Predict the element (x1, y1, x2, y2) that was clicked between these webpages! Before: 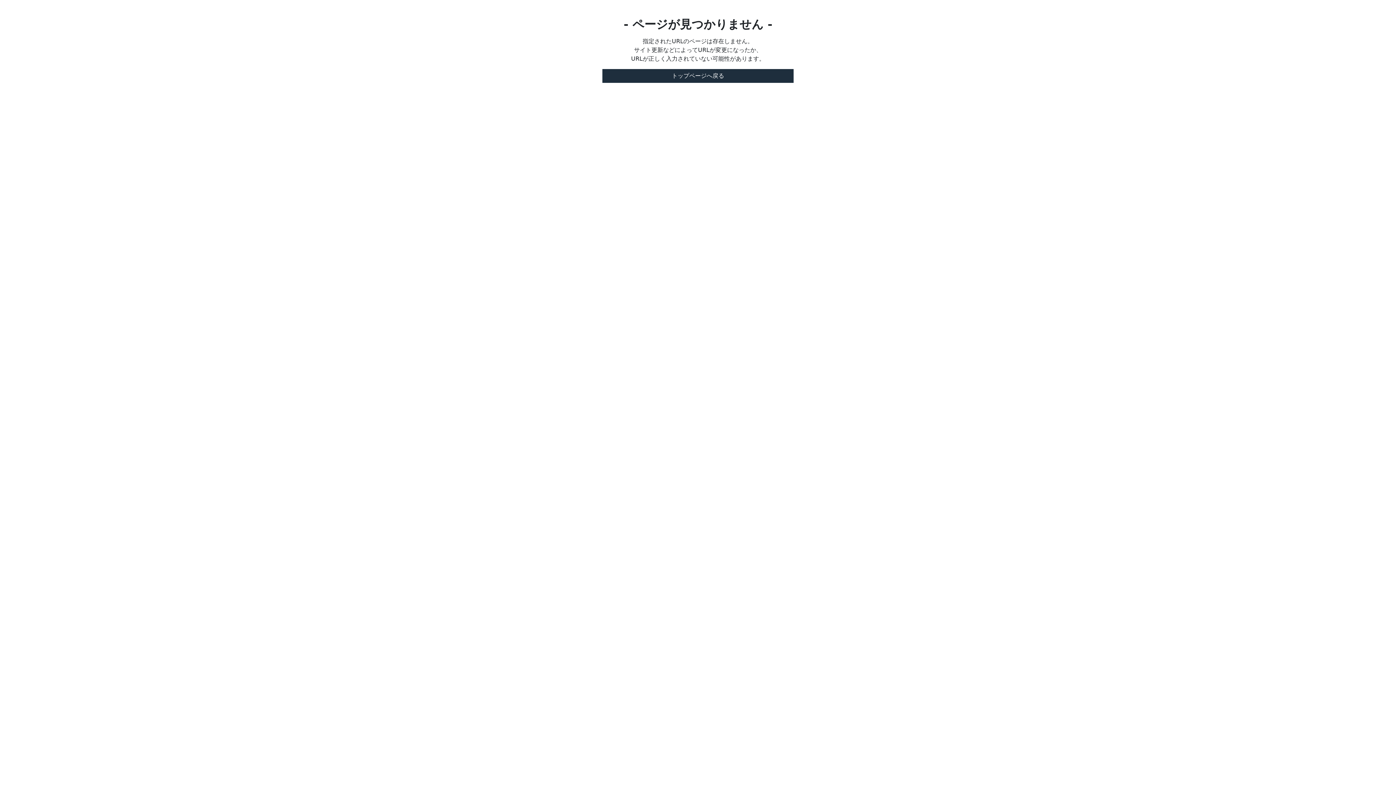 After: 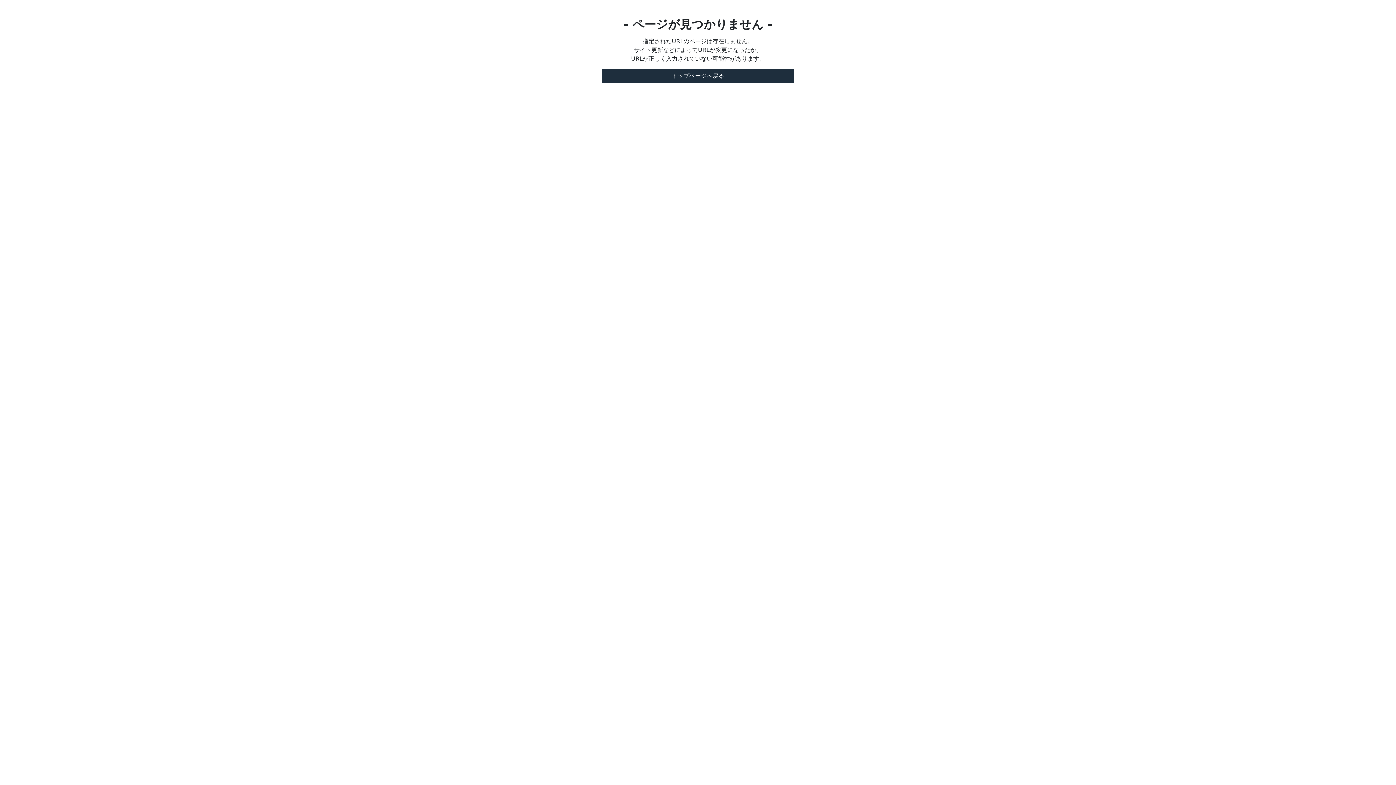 Action: label: トップページへ戻る bbox: (602, 69, 793, 82)